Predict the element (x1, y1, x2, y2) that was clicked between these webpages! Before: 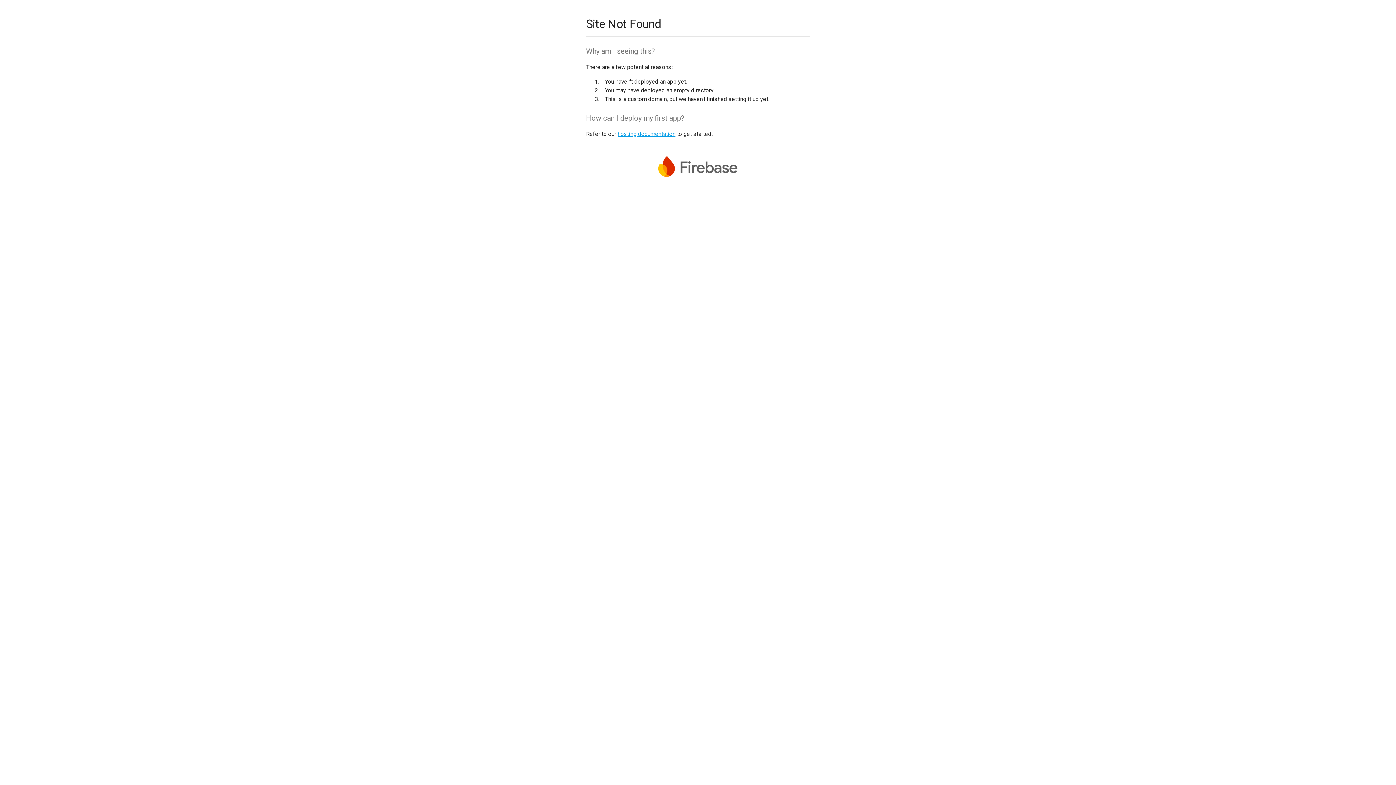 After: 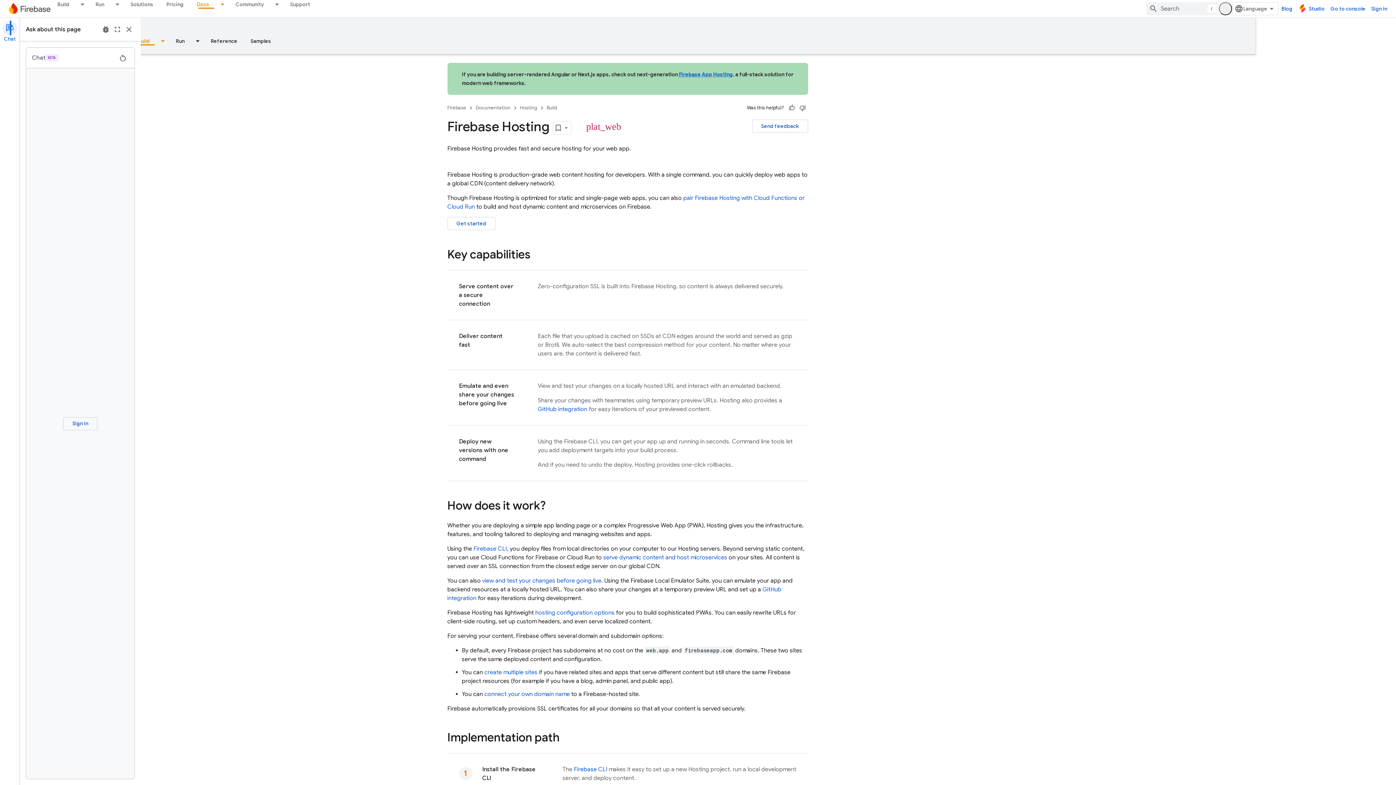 Action: bbox: (617, 130, 675, 137) label: hosting documentation